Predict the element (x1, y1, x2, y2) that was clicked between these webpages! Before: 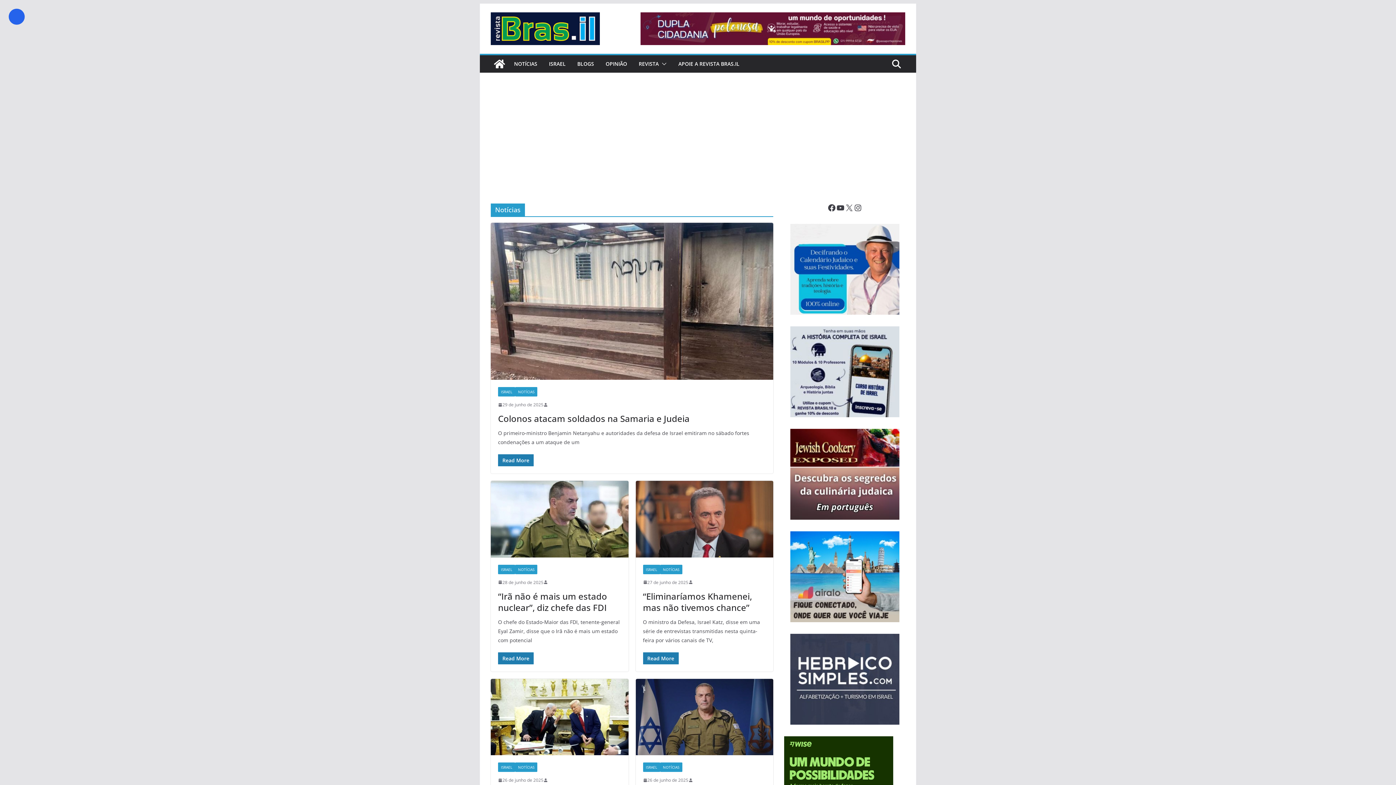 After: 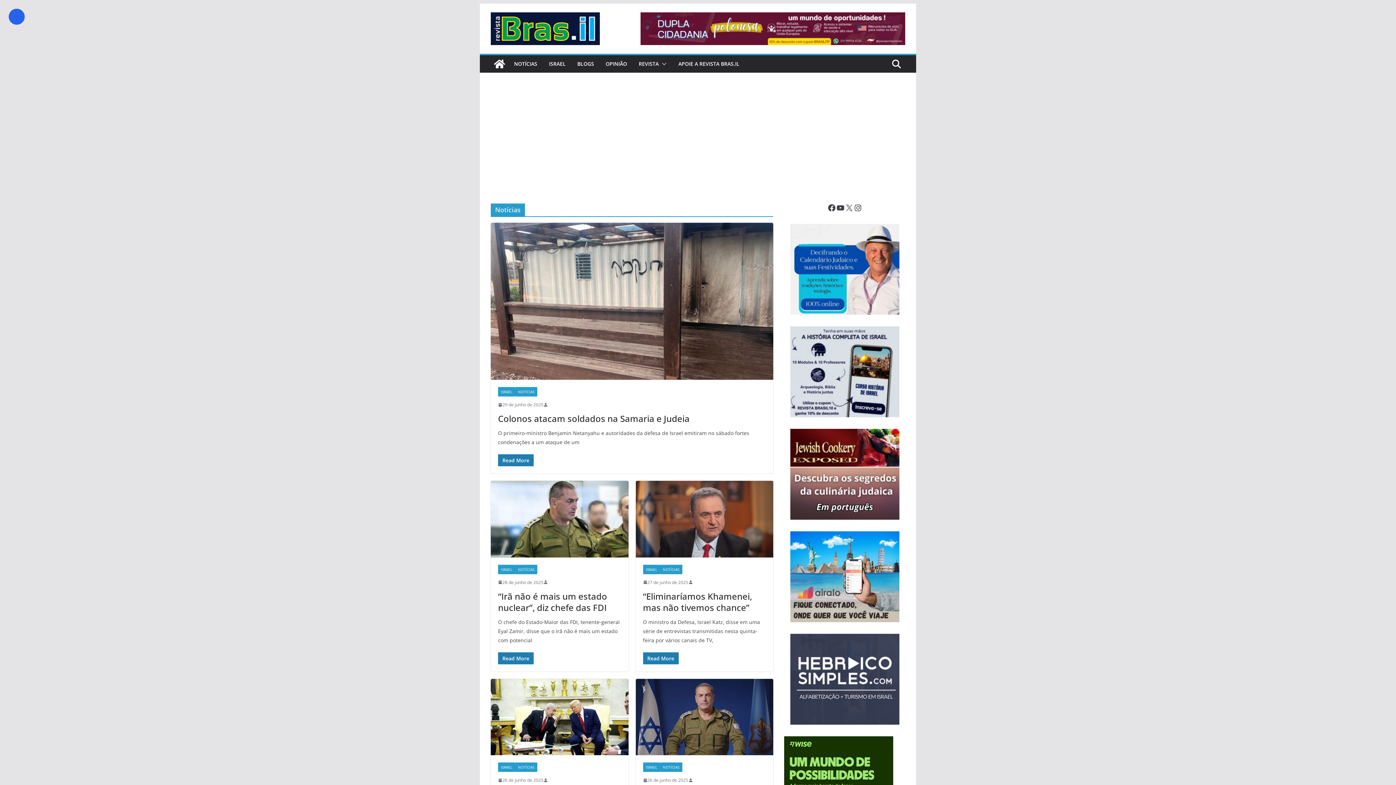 Action: bbox: (784, 737, 893, 744)